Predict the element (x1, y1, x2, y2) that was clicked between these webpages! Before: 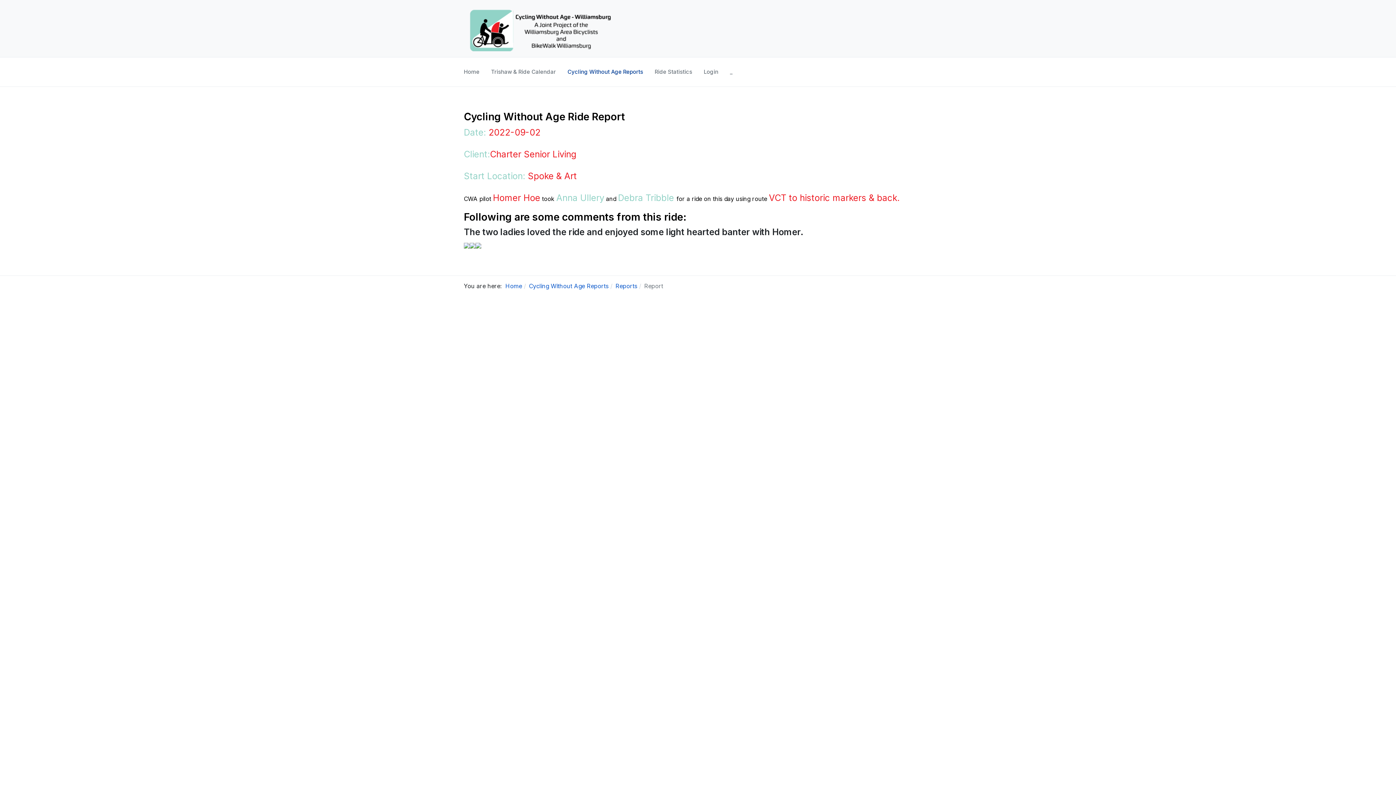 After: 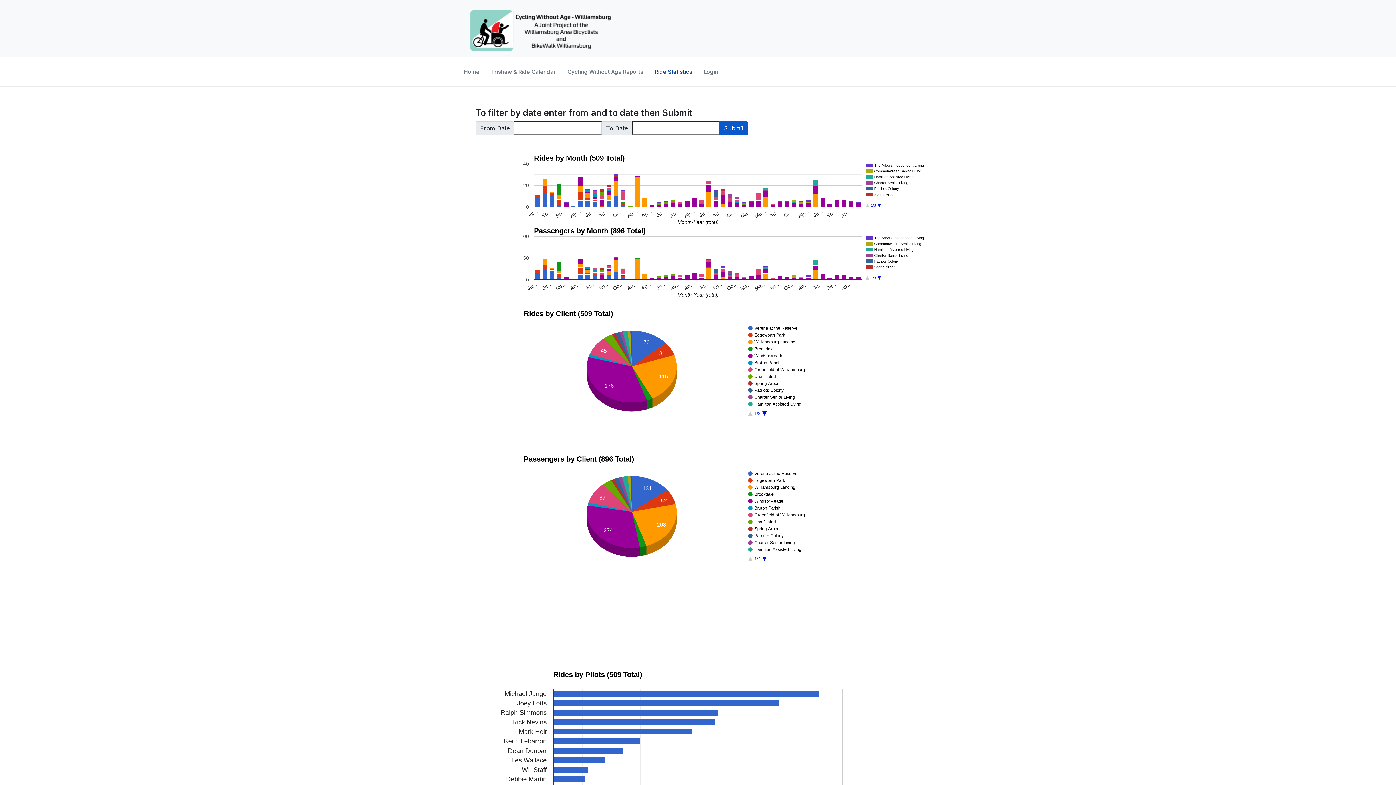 Action: bbox: (654, 57, 692, 86) label: Ride Statistics